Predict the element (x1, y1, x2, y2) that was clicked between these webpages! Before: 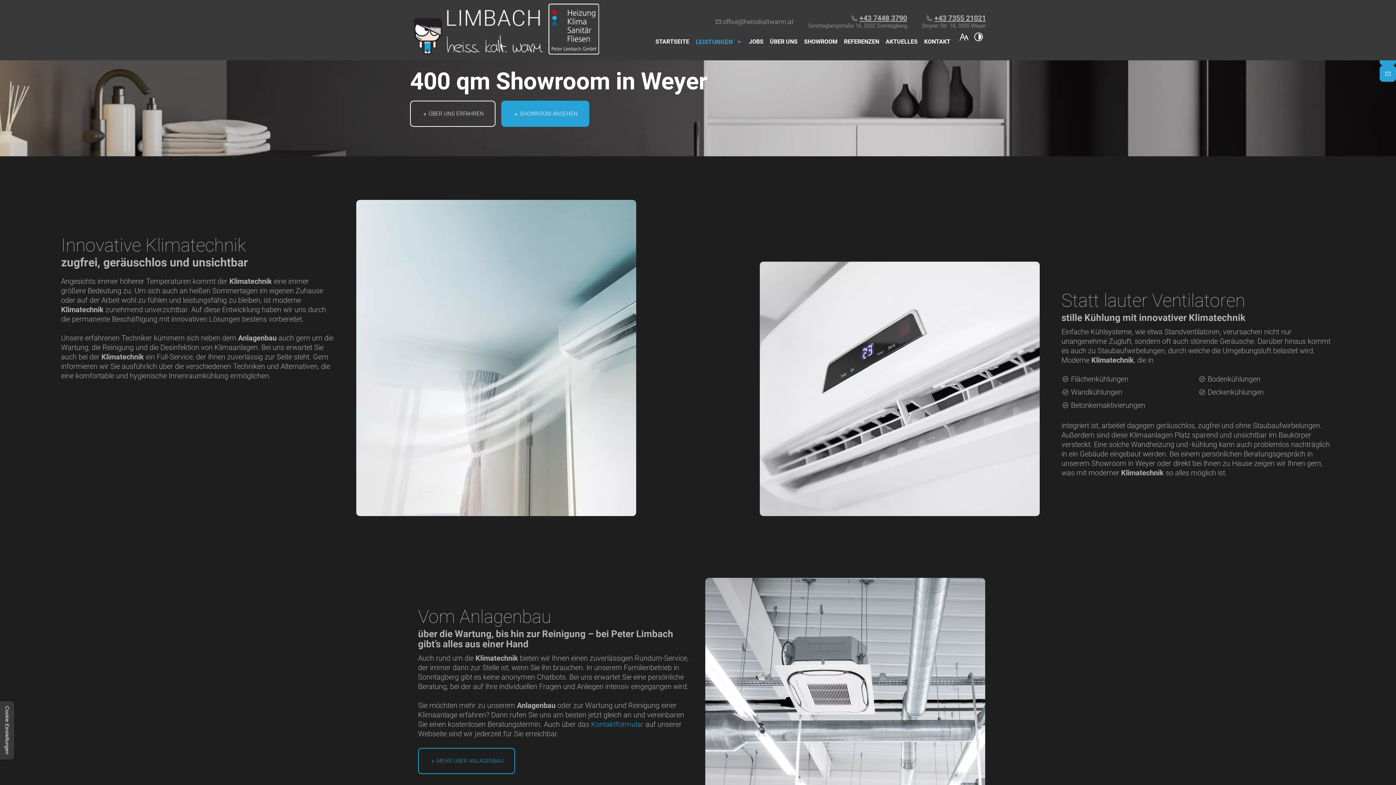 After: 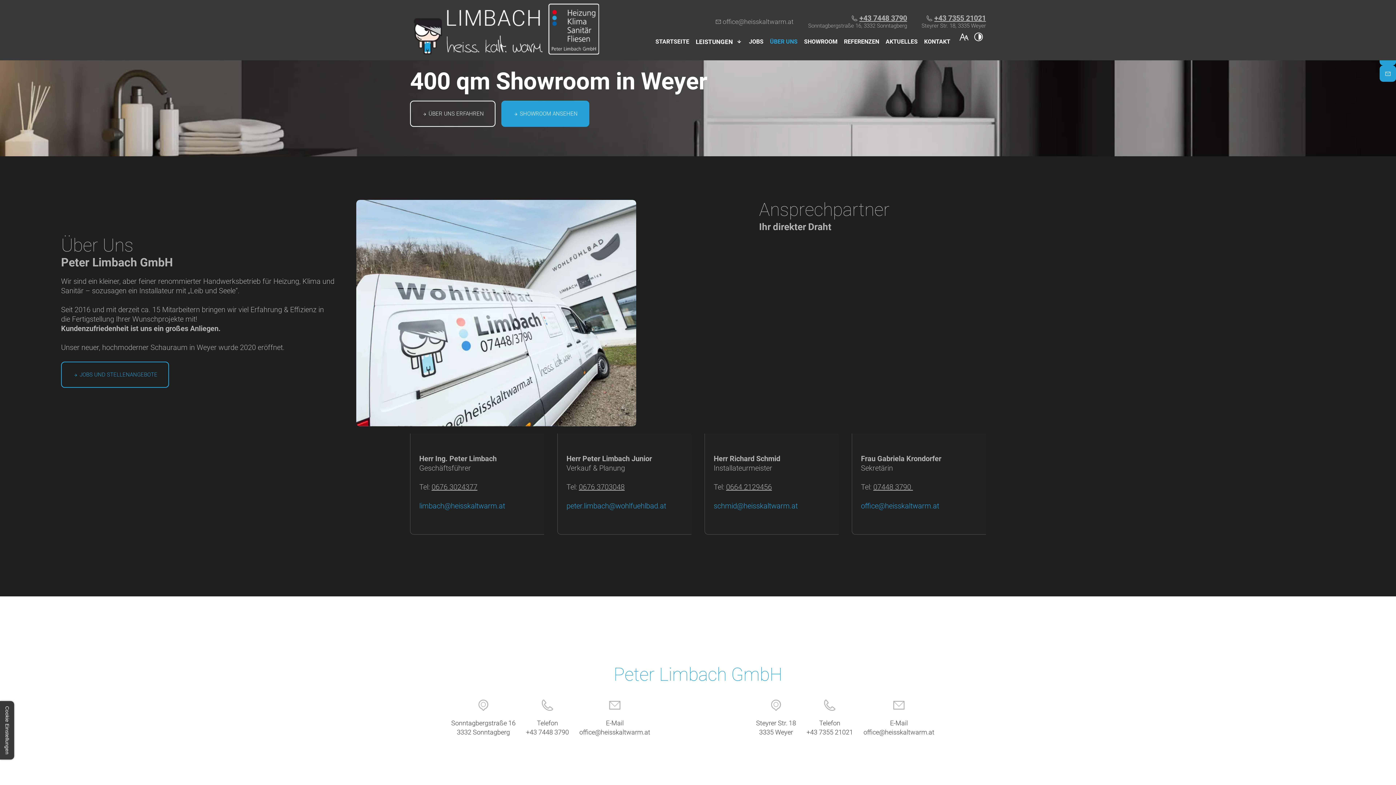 Action: bbox: (410, 100, 495, 126) label: ÜBER UNS ERFAHREN